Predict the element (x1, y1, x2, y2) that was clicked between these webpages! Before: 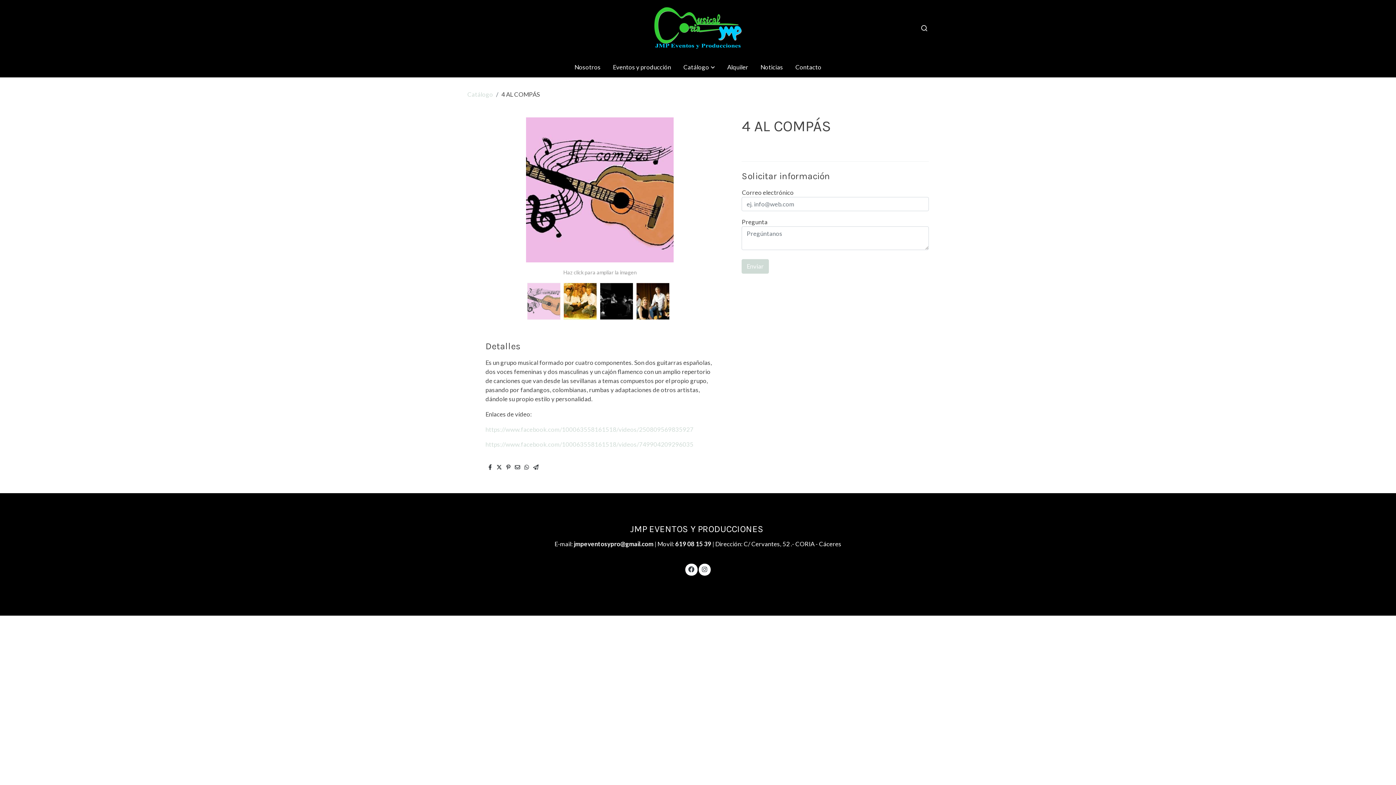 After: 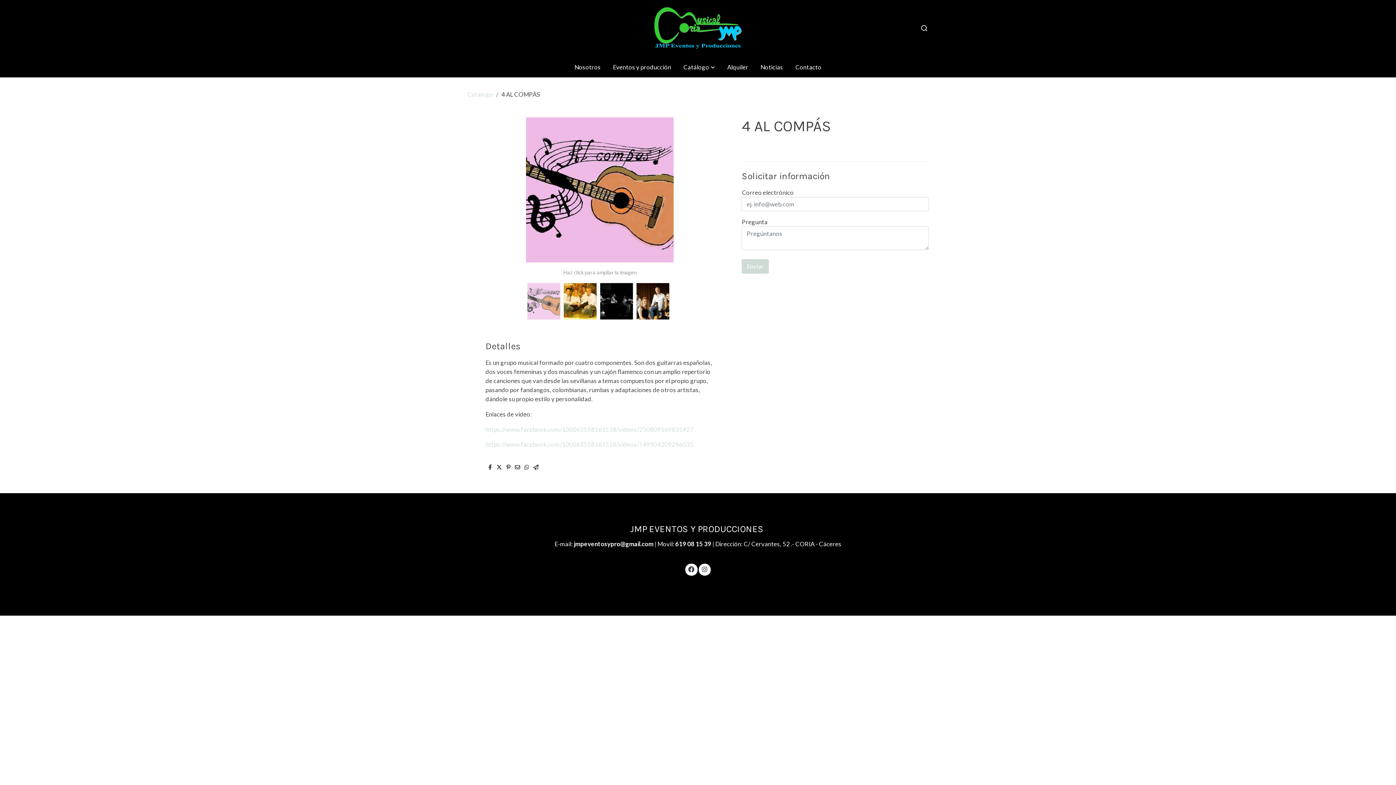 Action: label: 619 08 15 39 bbox: (675, 540, 711, 547)